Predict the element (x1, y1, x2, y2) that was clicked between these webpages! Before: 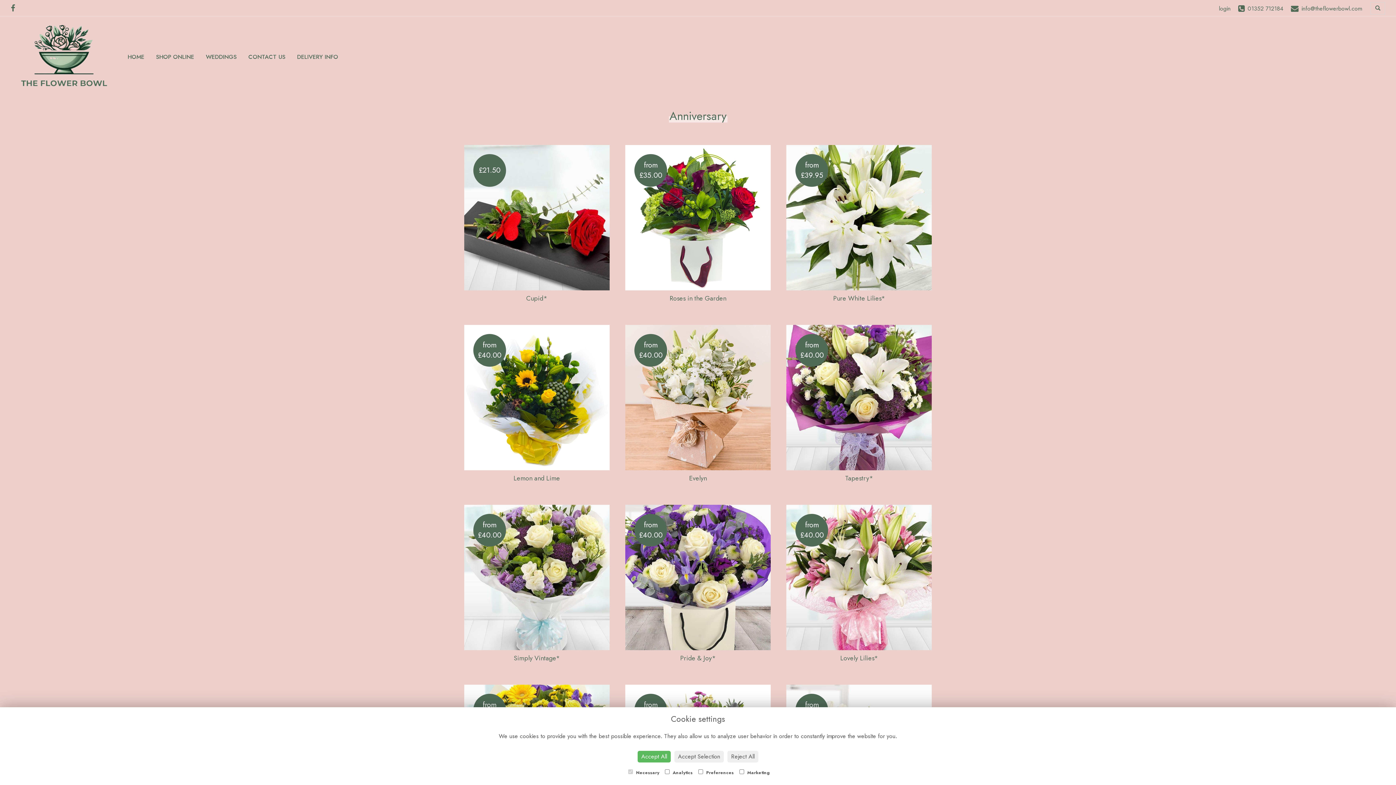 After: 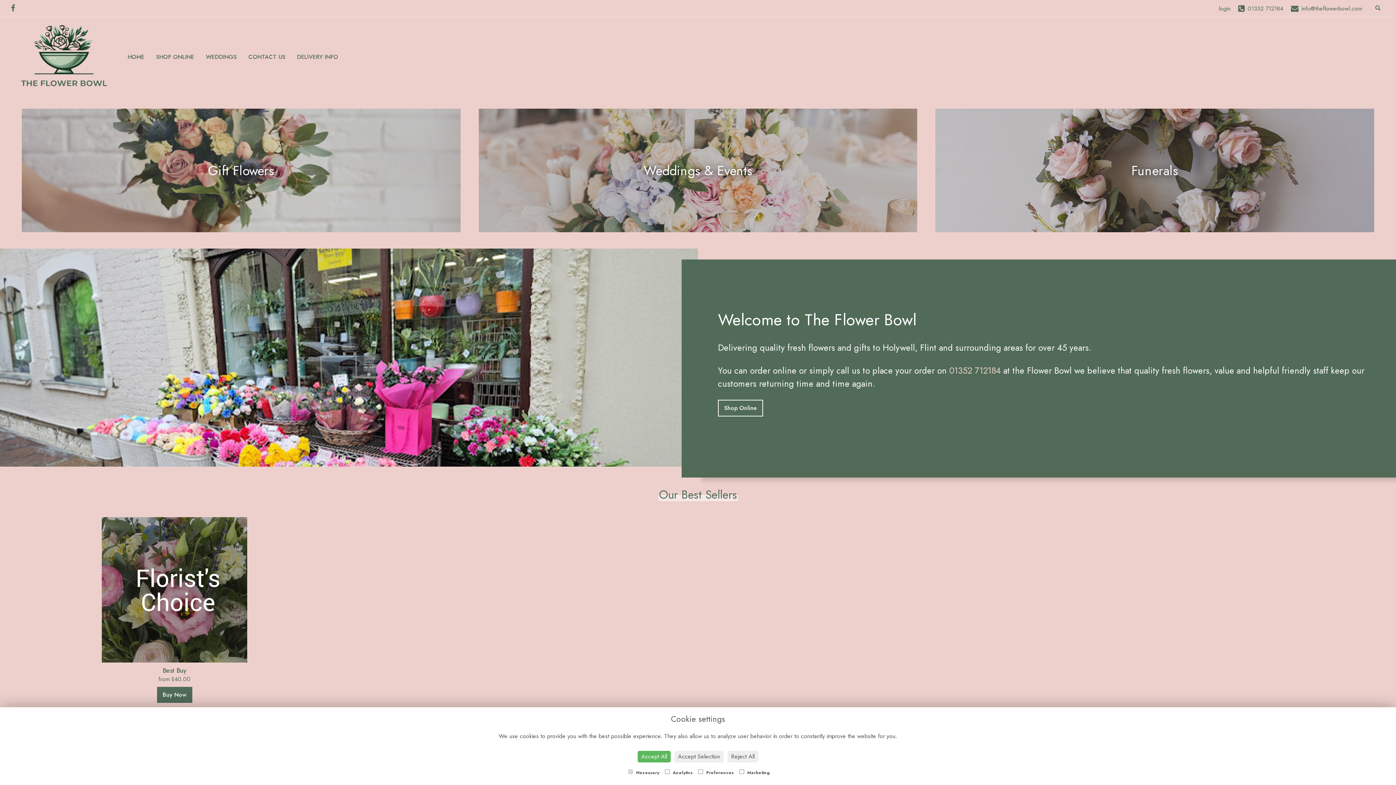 Action: bbox: (18, 9, 108, 103)